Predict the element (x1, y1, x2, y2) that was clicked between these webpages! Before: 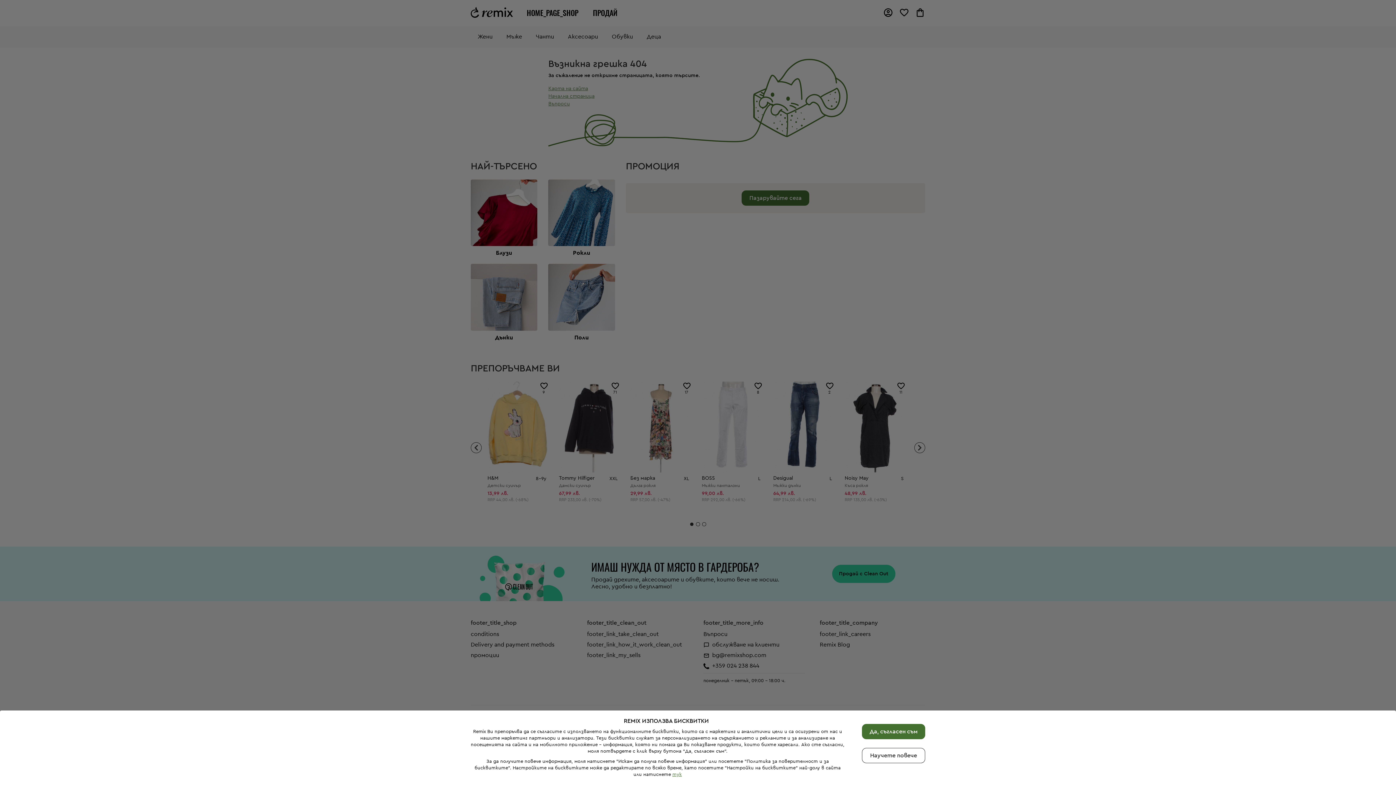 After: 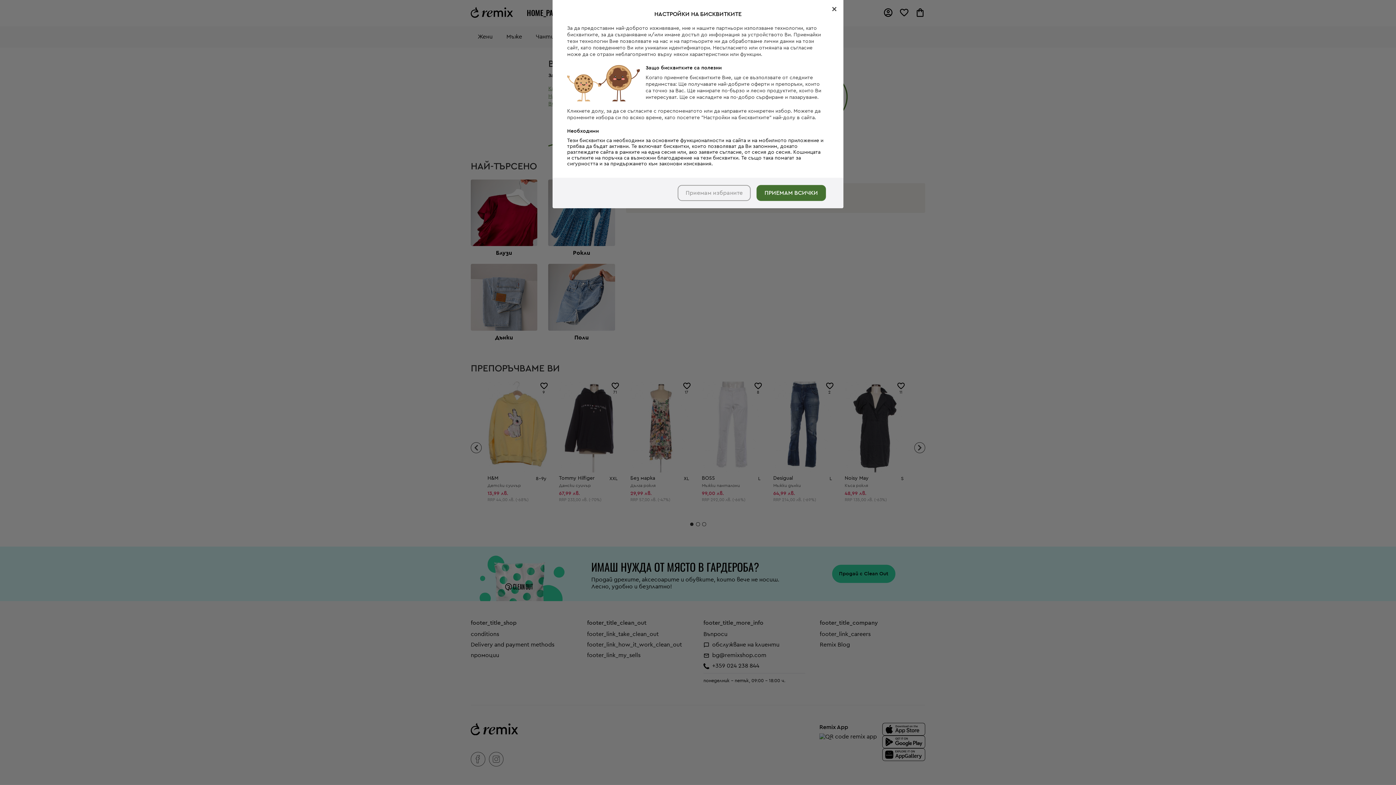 Action: bbox: (862, 748, 925, 763) label: Научете повече